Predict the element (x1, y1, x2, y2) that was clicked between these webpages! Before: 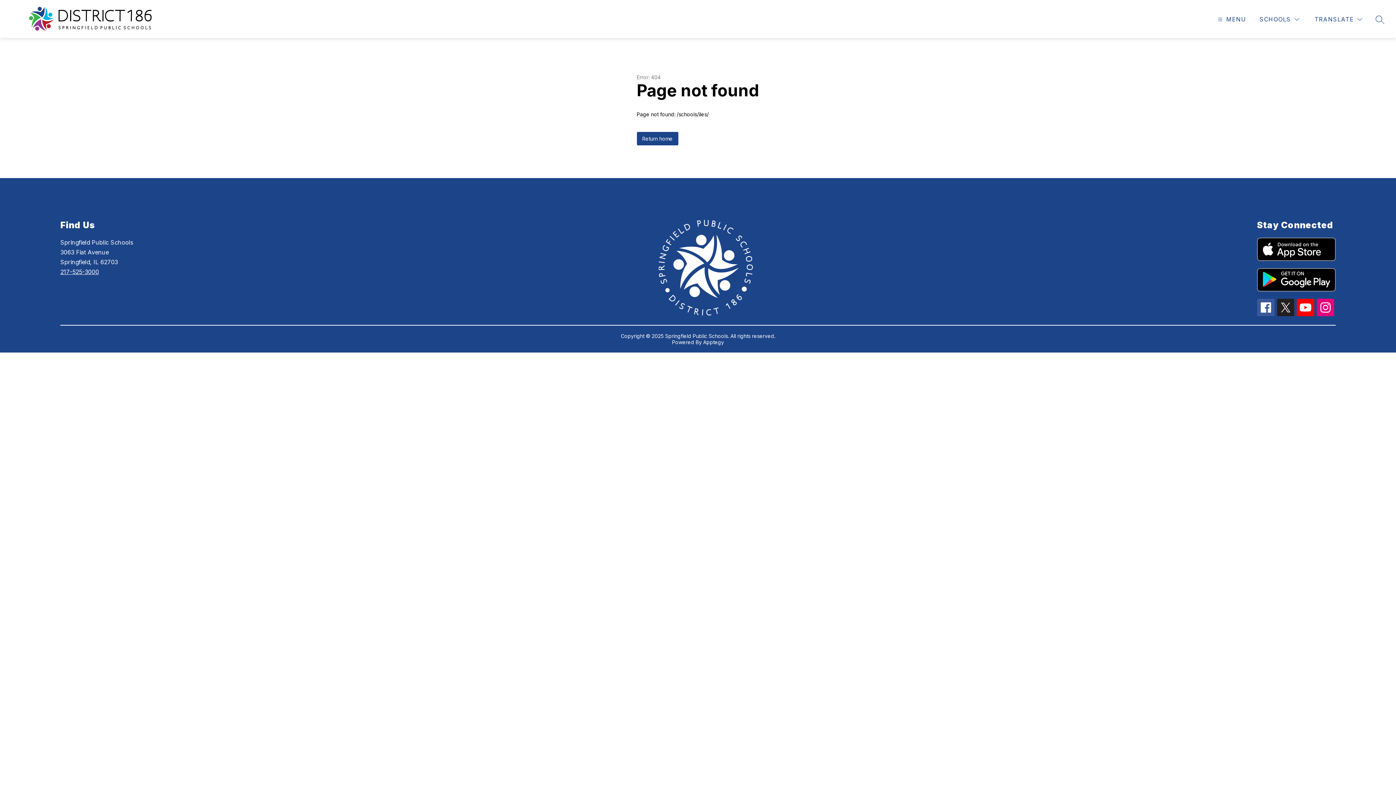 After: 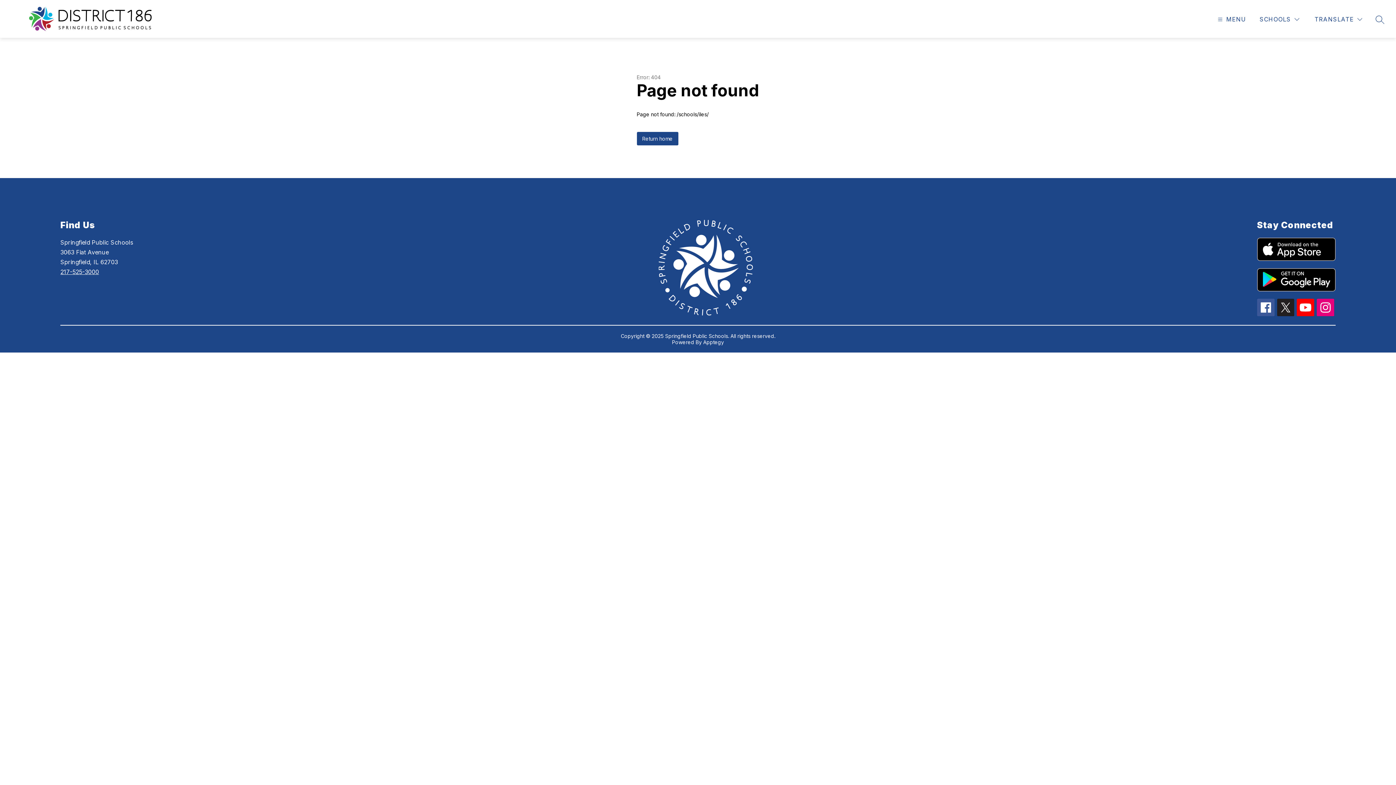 Action: bbox: (1317, 298, 1334, 316)